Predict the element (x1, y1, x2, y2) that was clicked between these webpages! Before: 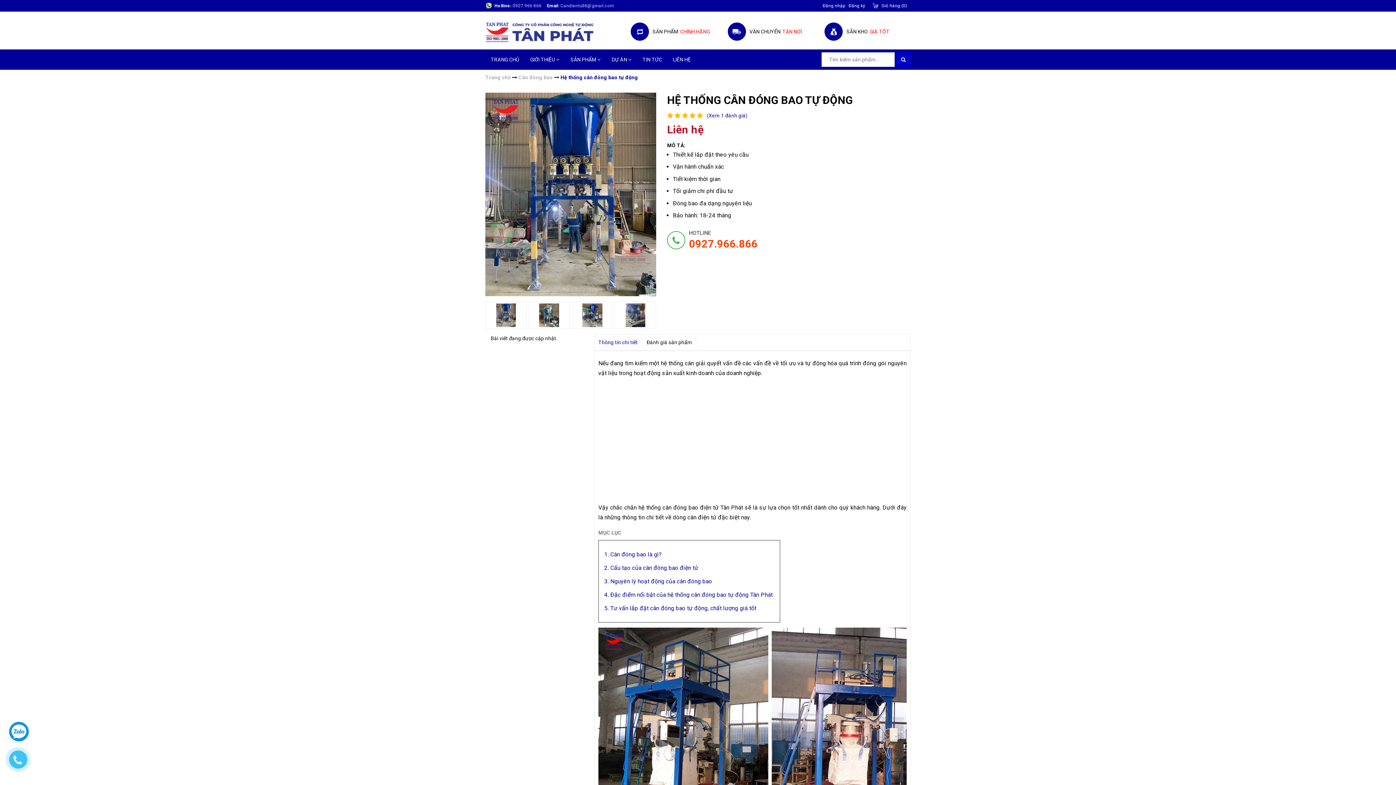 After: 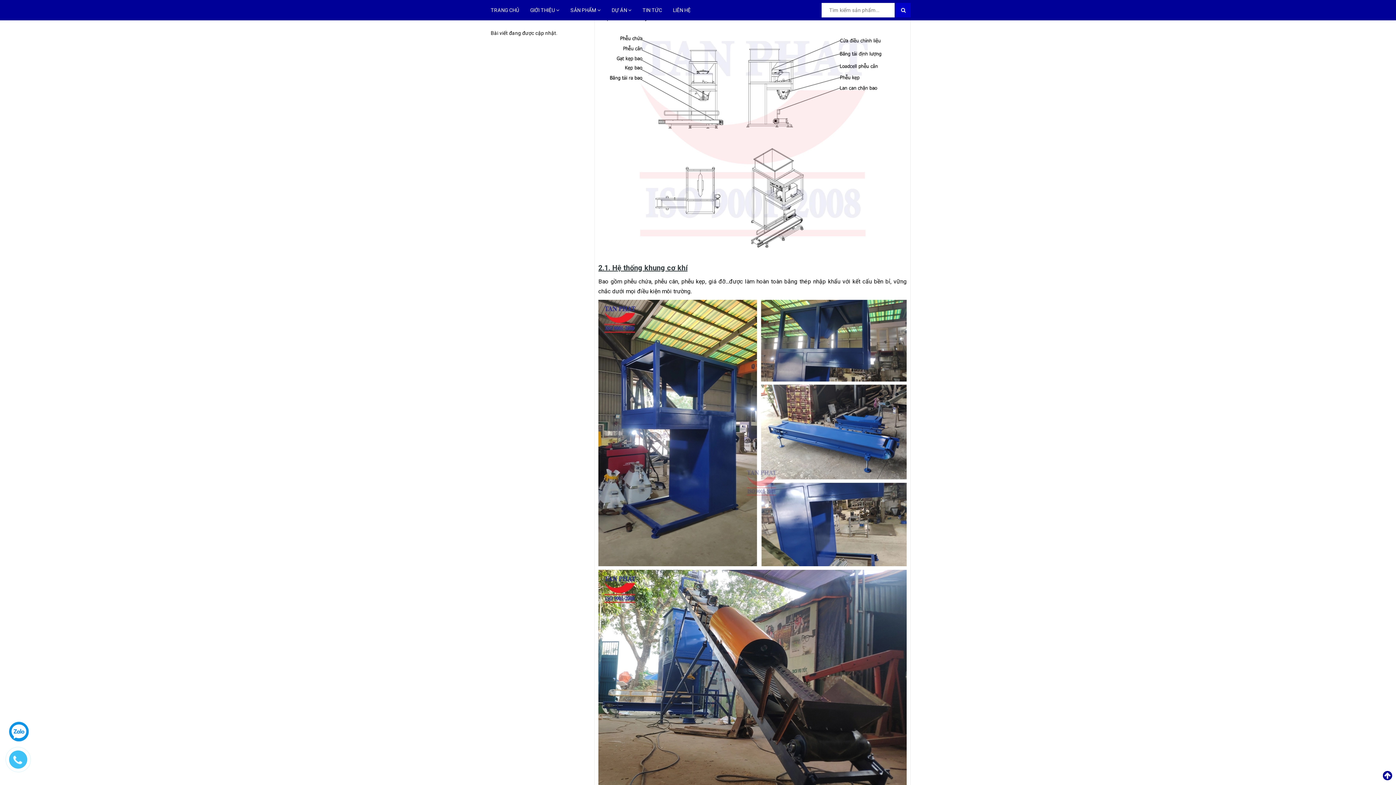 Action: bbox: (604, 564, 698, 571) label: 2. Cấu tạo của cân đóng bao điện tử